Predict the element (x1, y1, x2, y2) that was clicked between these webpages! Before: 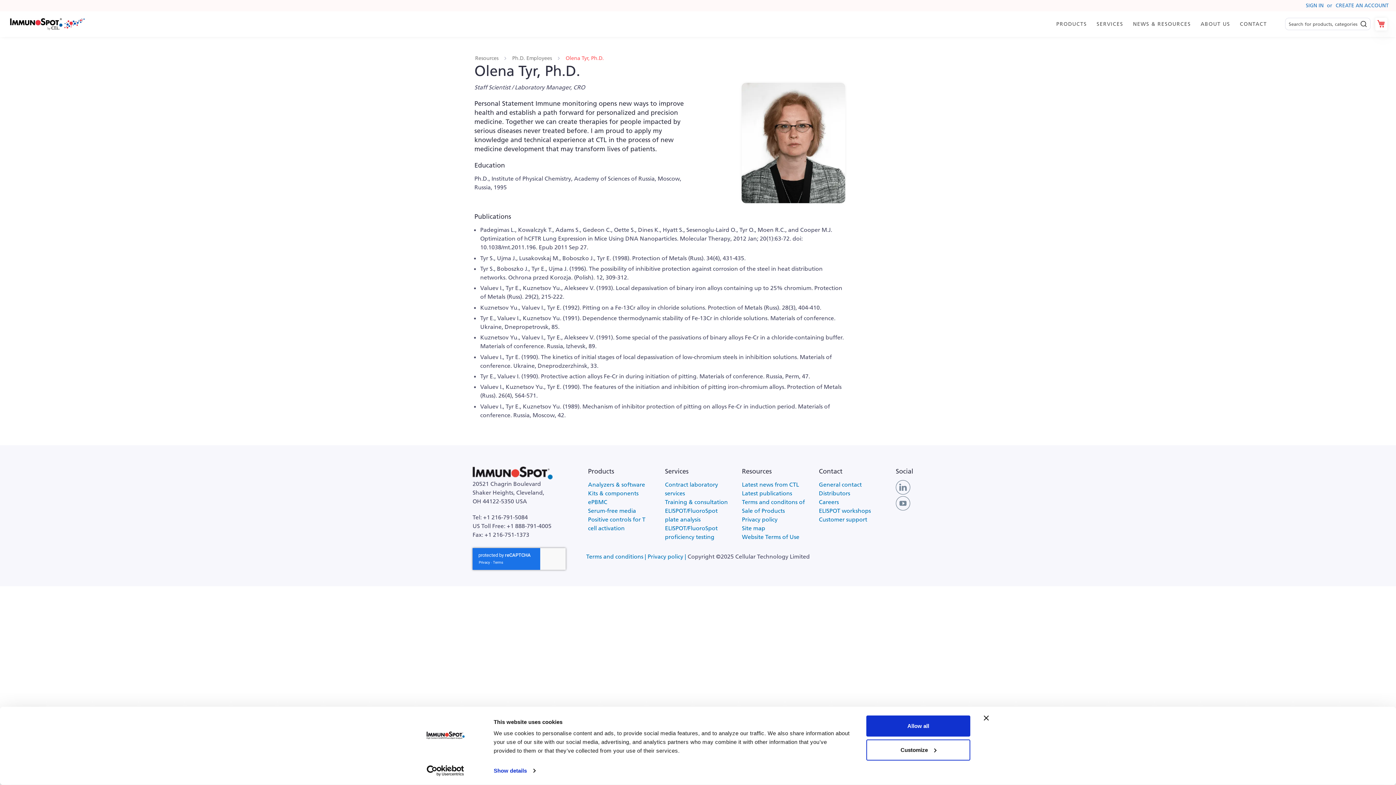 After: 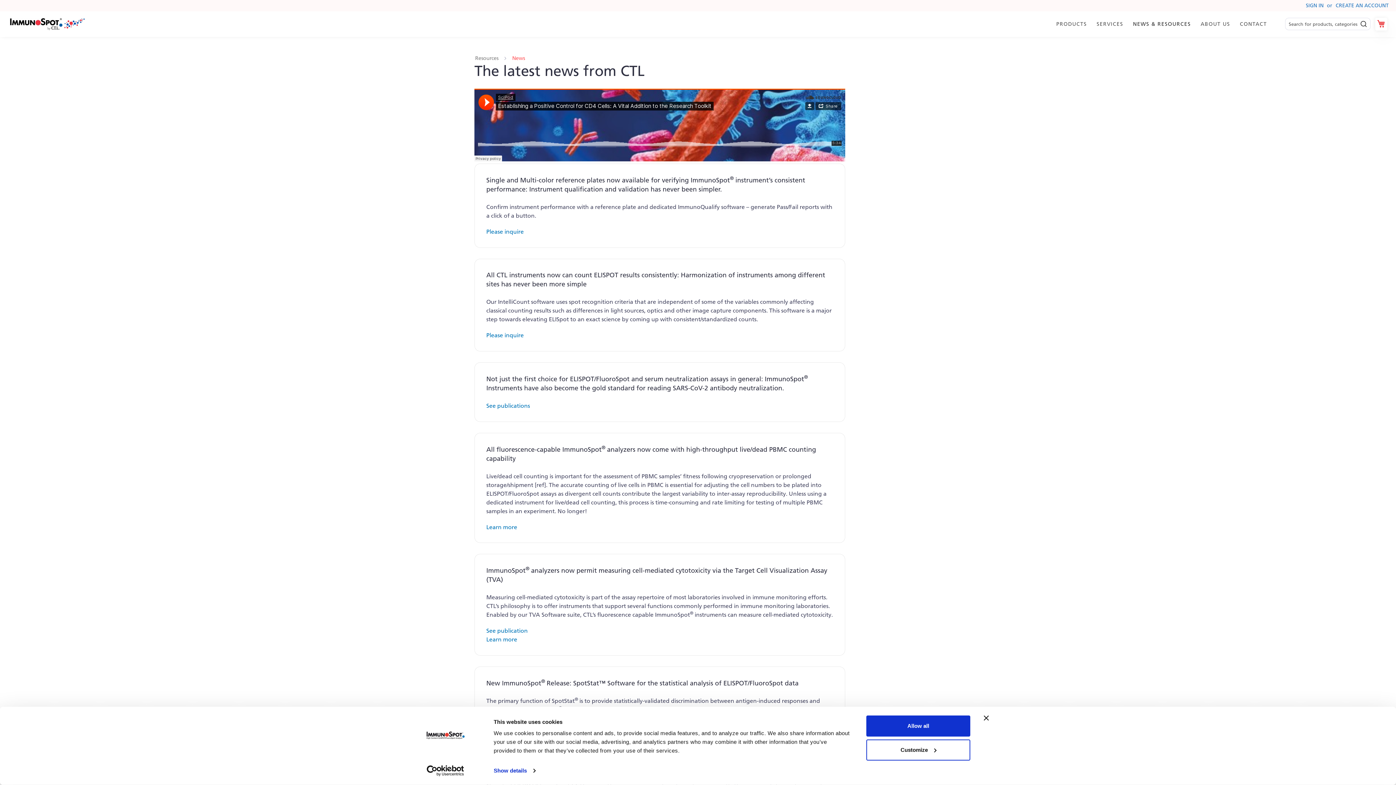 Action: bbox: (742, 480, 799, 488) label: Latest news from CTL